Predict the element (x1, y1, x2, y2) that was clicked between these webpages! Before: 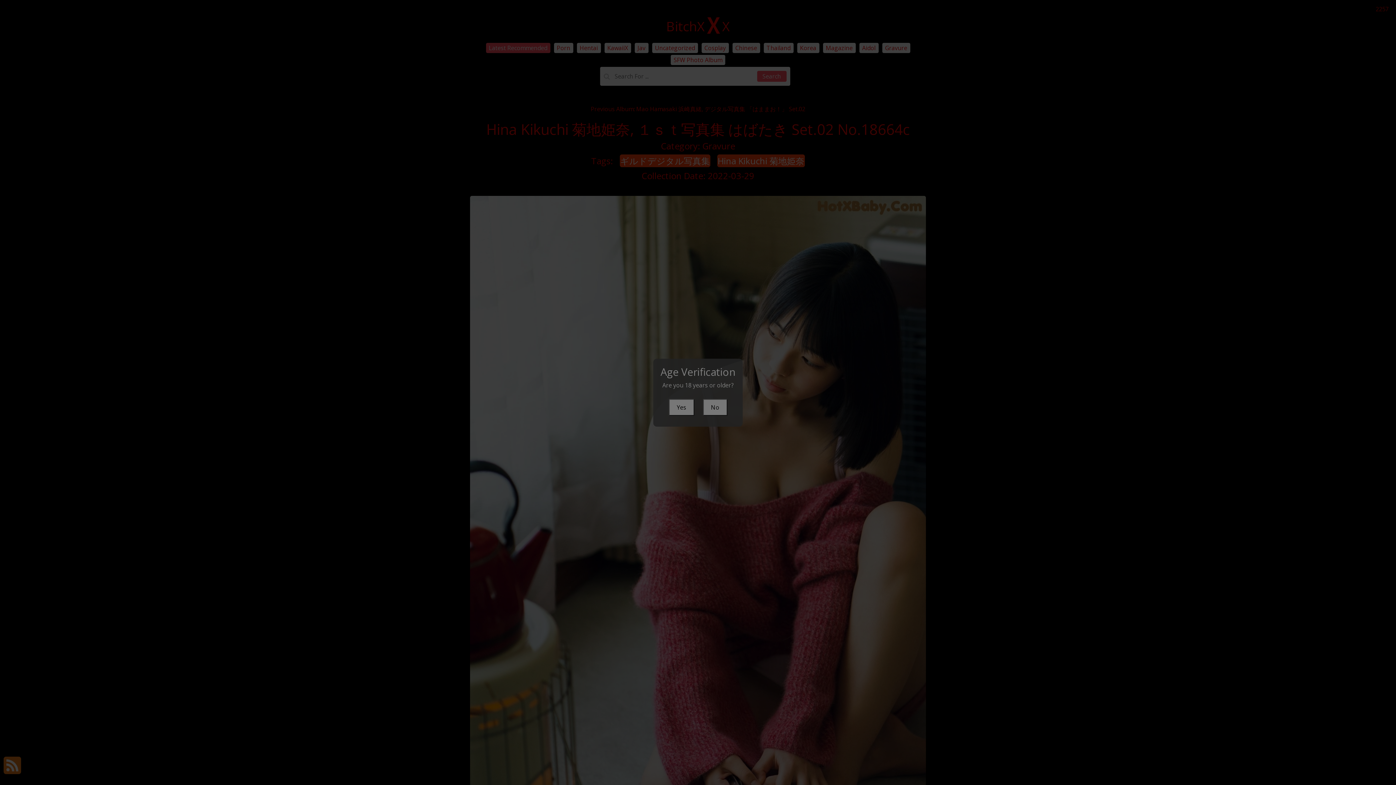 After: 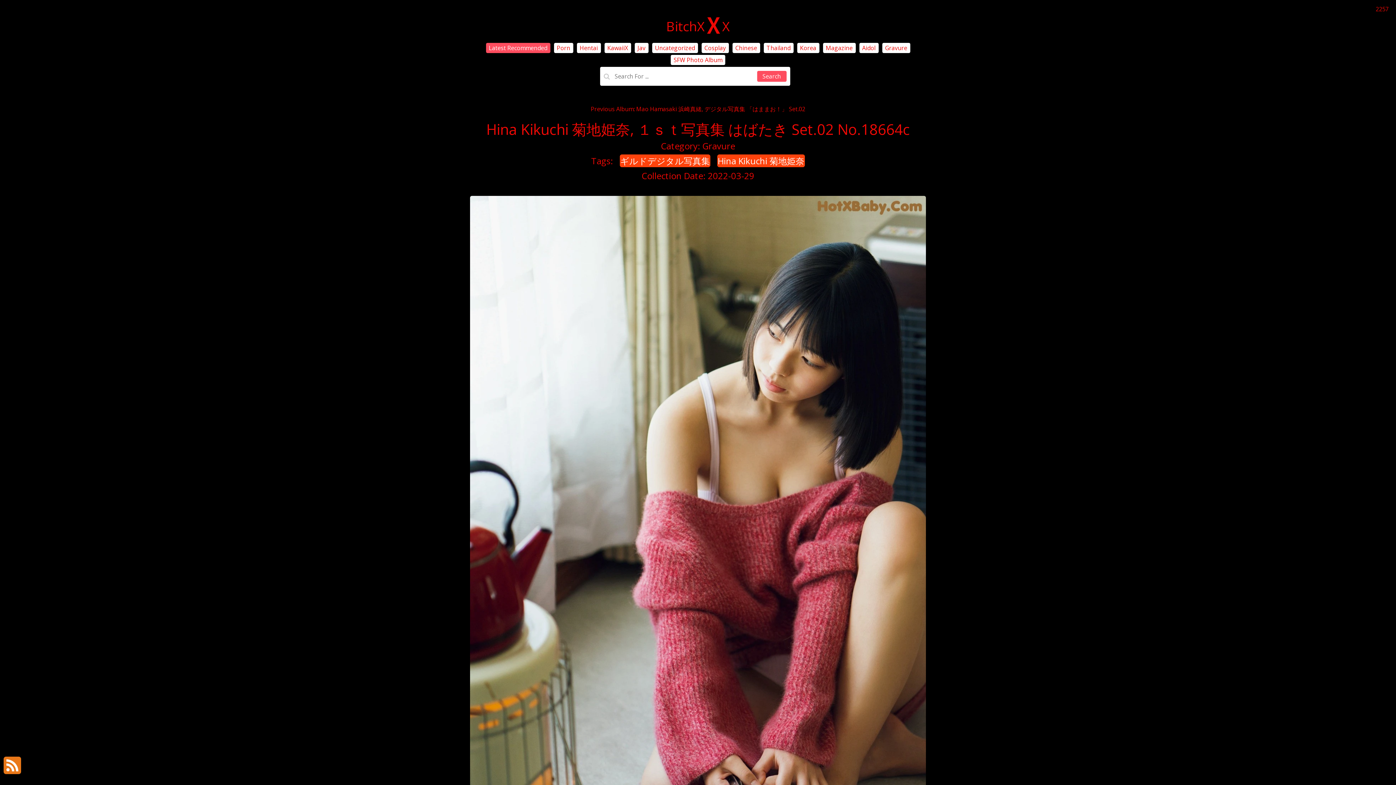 Action: bbox: (668, 399, 694, 415) label: Yes